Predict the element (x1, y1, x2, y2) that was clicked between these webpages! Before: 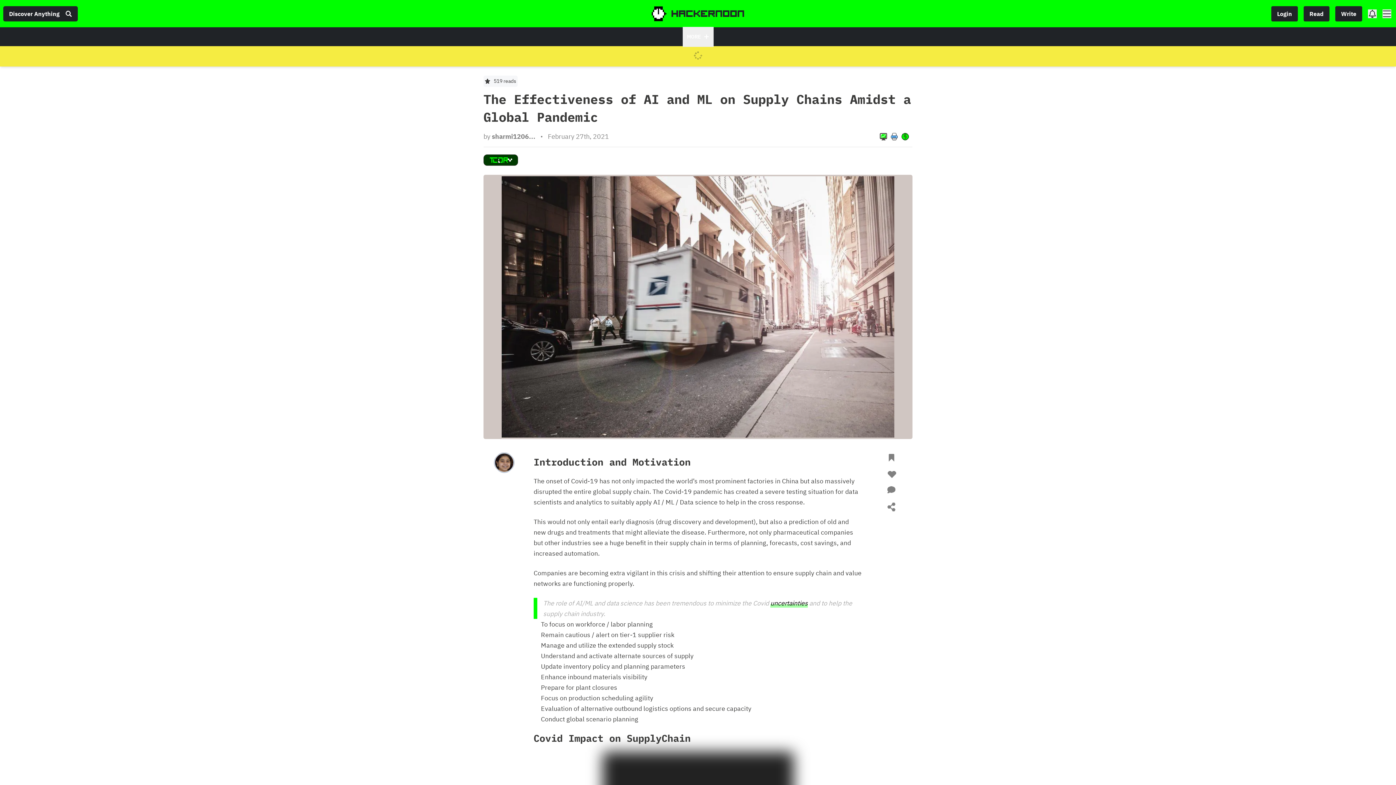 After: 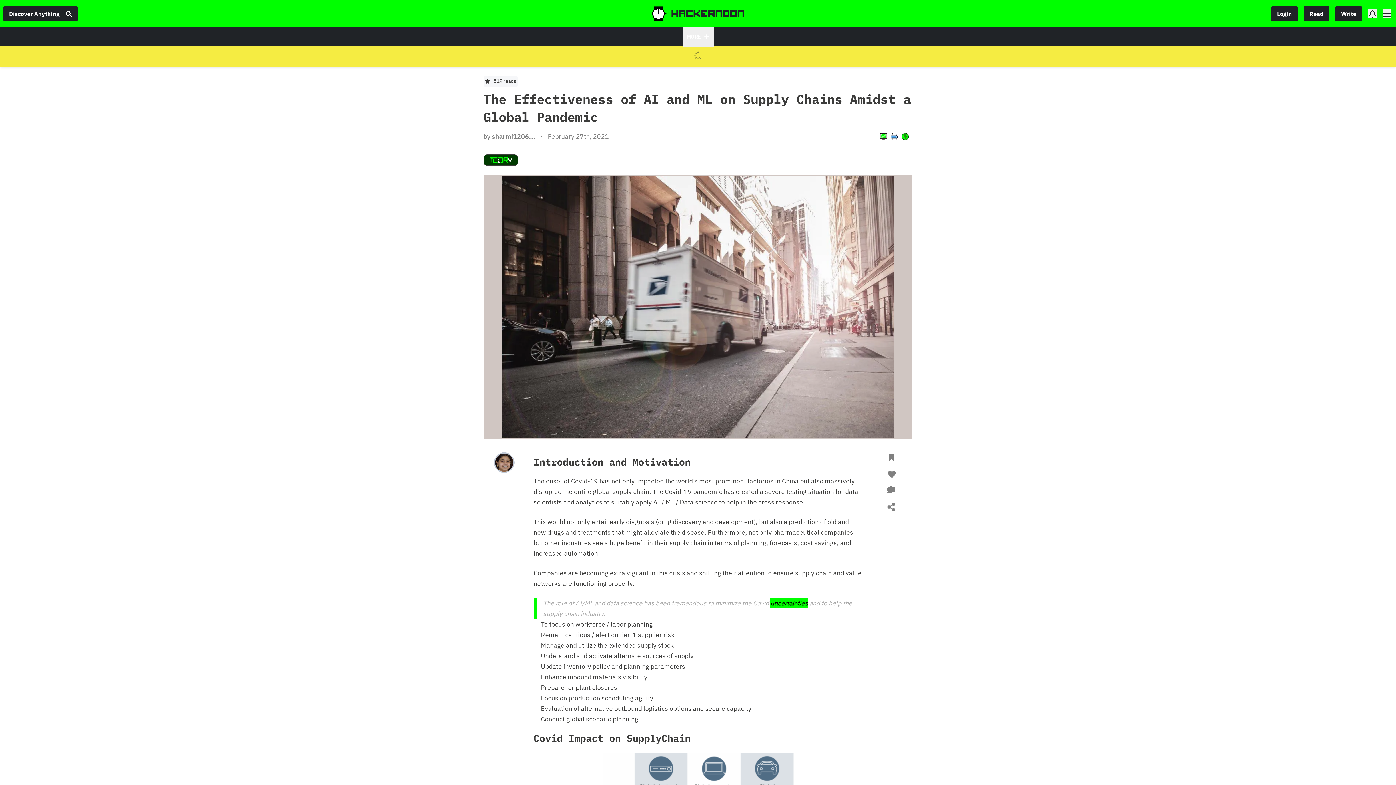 Action: label: uncertainties bbox: (770, 553, 808, 562)